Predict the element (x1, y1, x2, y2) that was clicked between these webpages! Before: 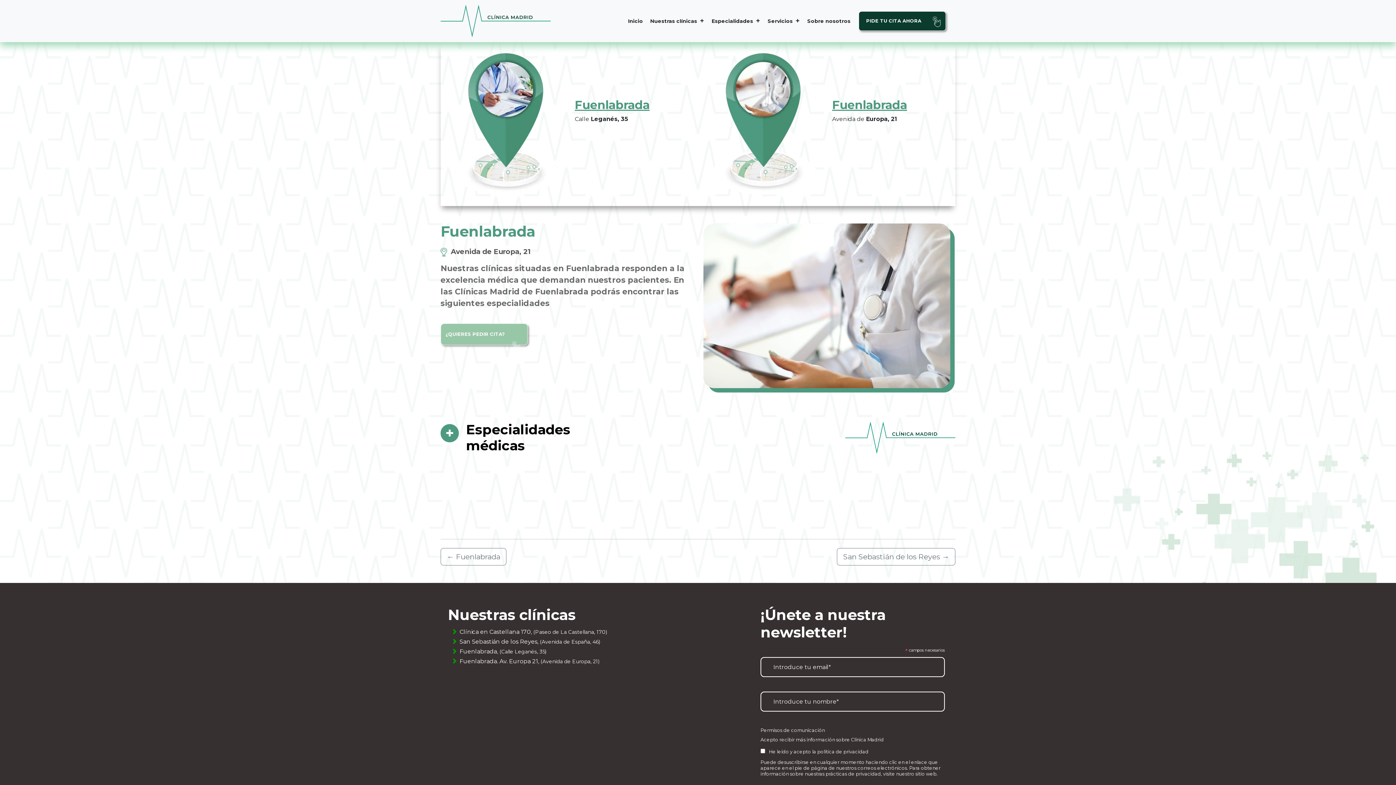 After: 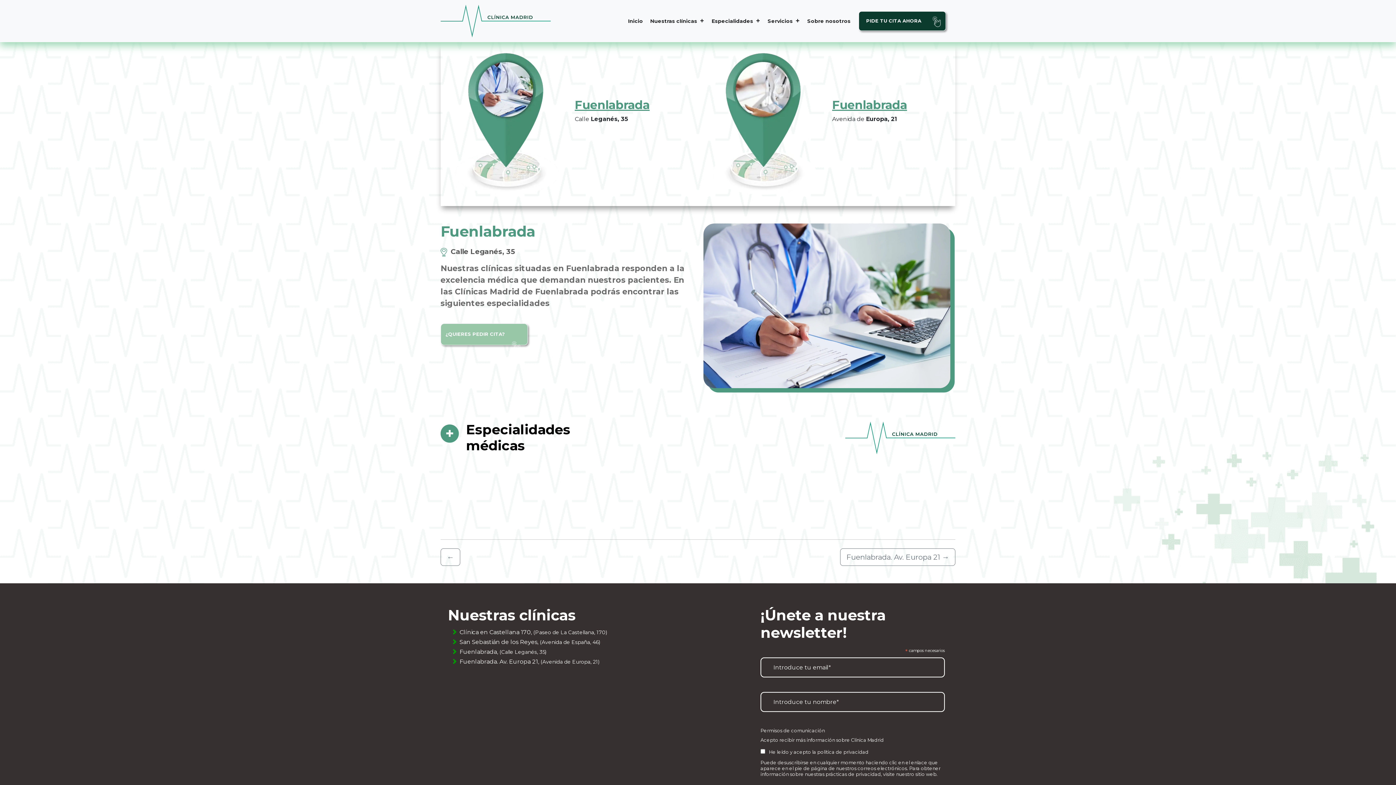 Action: label: Fuenlabrada, (Calle Leganés, 35) bbox: (459, 648, 546, 655)